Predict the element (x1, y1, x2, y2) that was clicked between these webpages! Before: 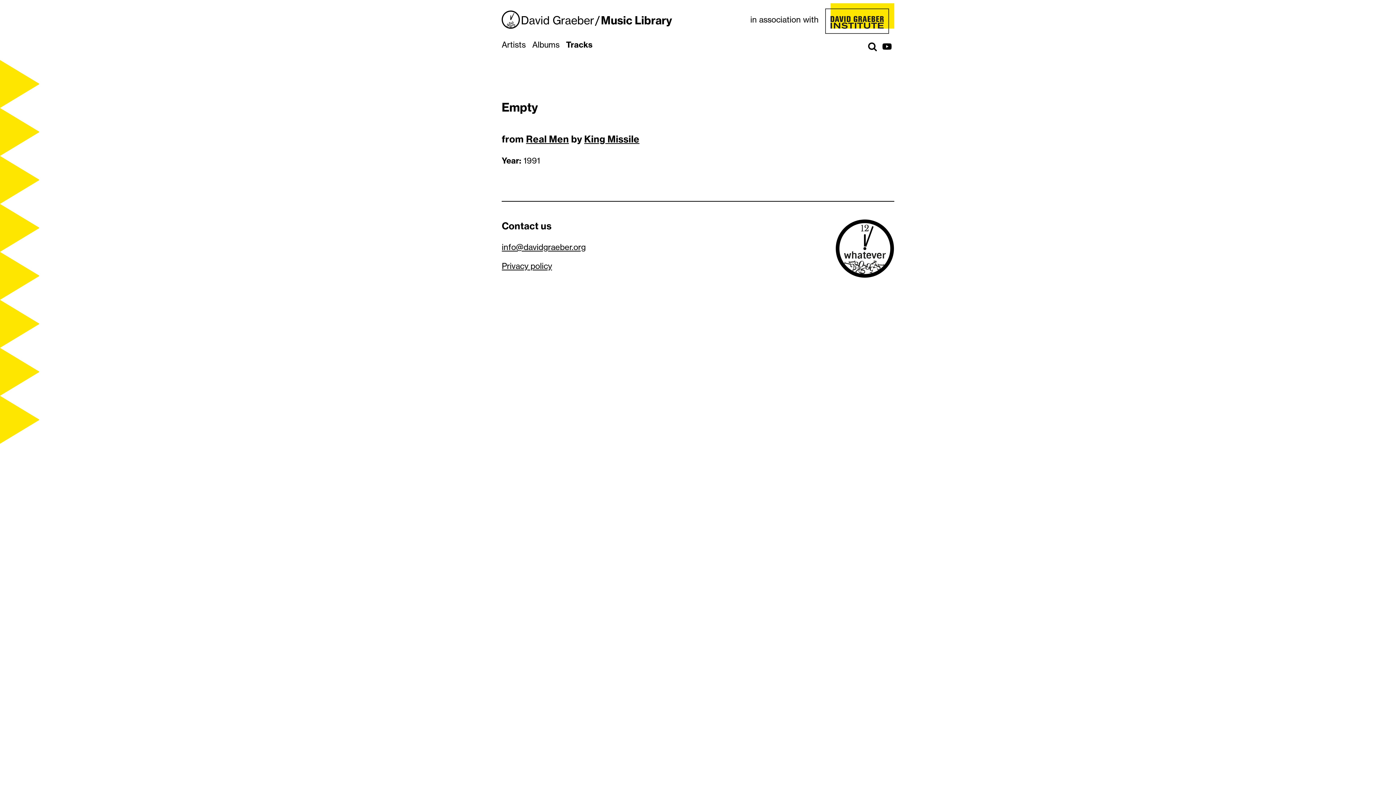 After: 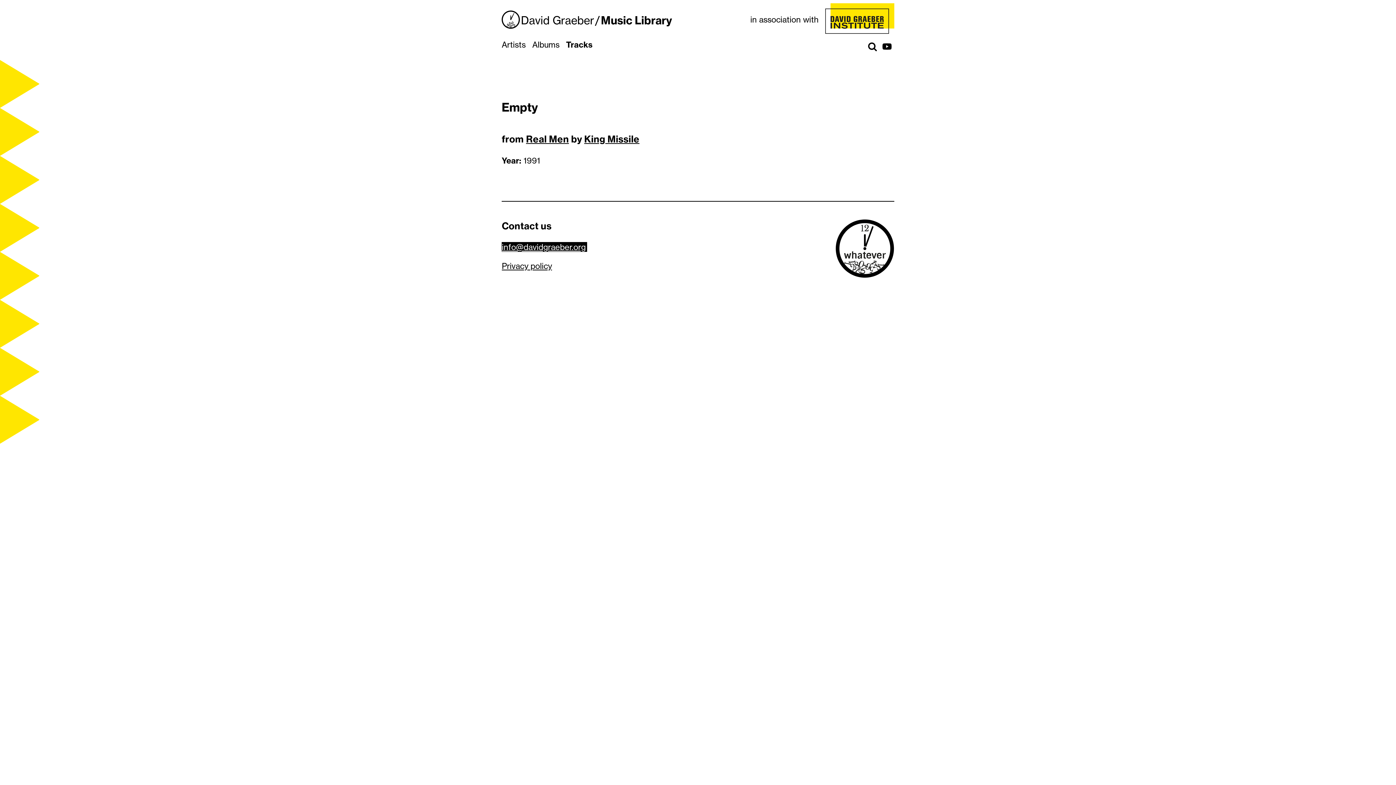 Action: label: info@davidgraeber.org bbox: (501, 242, 585, 252)